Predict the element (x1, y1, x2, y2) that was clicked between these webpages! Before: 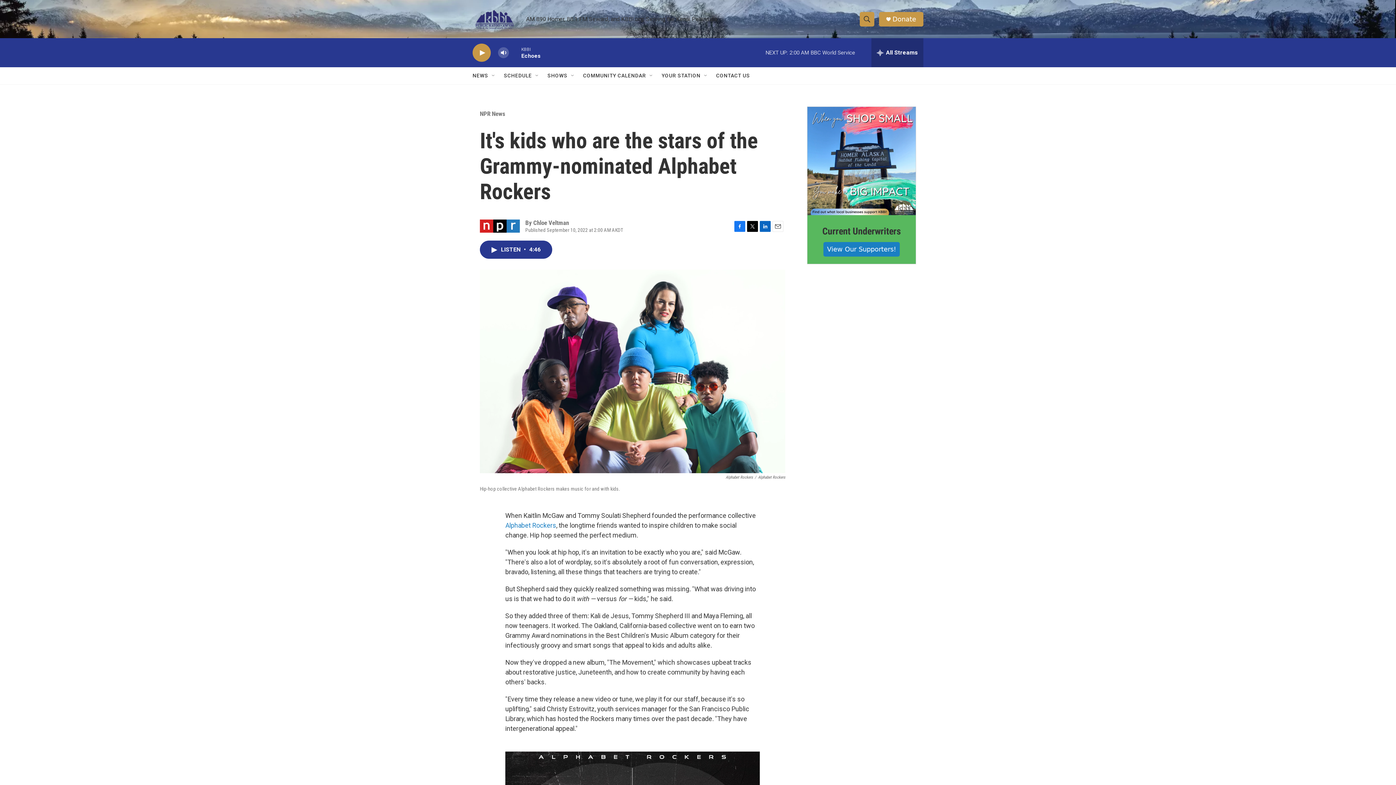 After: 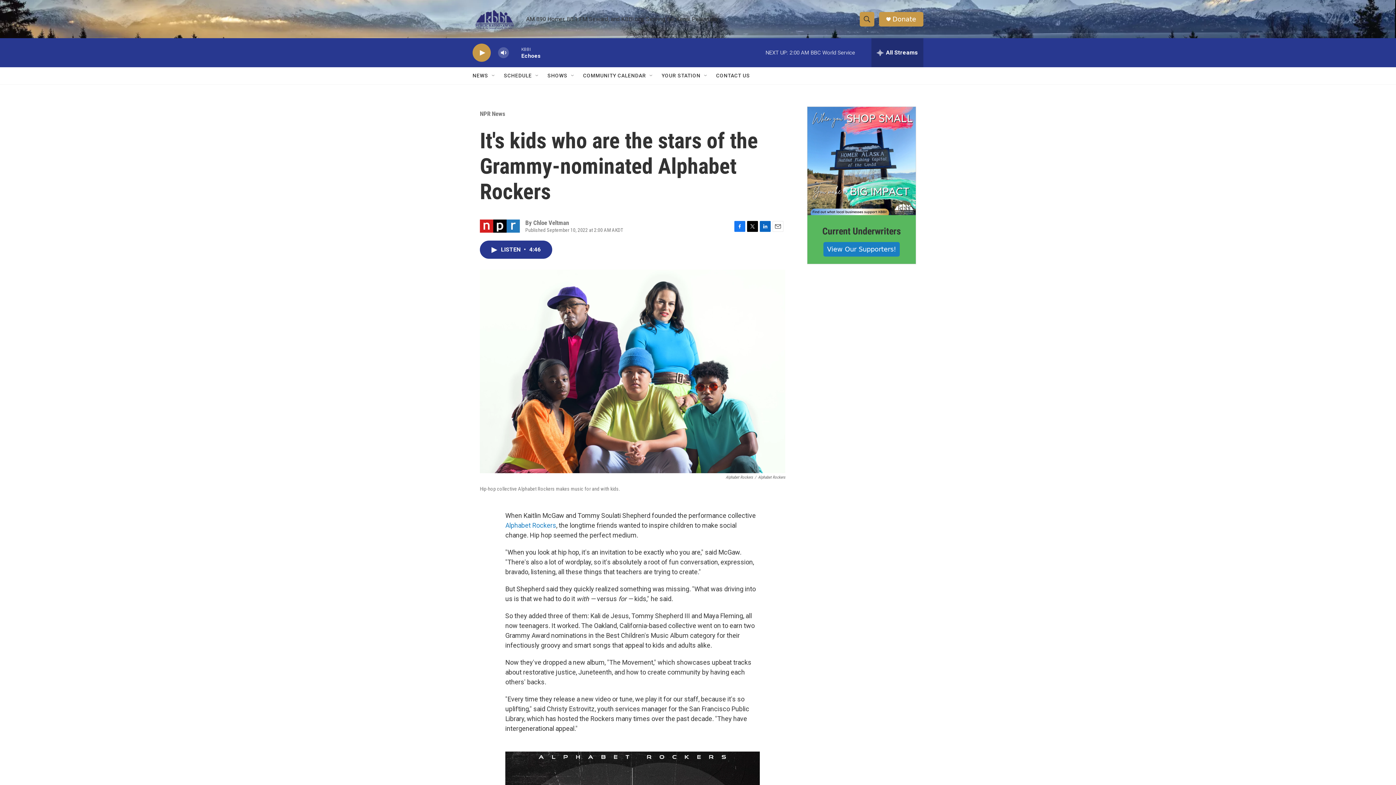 Action: label: Facebook bbox: (734, 220, 745, 231)